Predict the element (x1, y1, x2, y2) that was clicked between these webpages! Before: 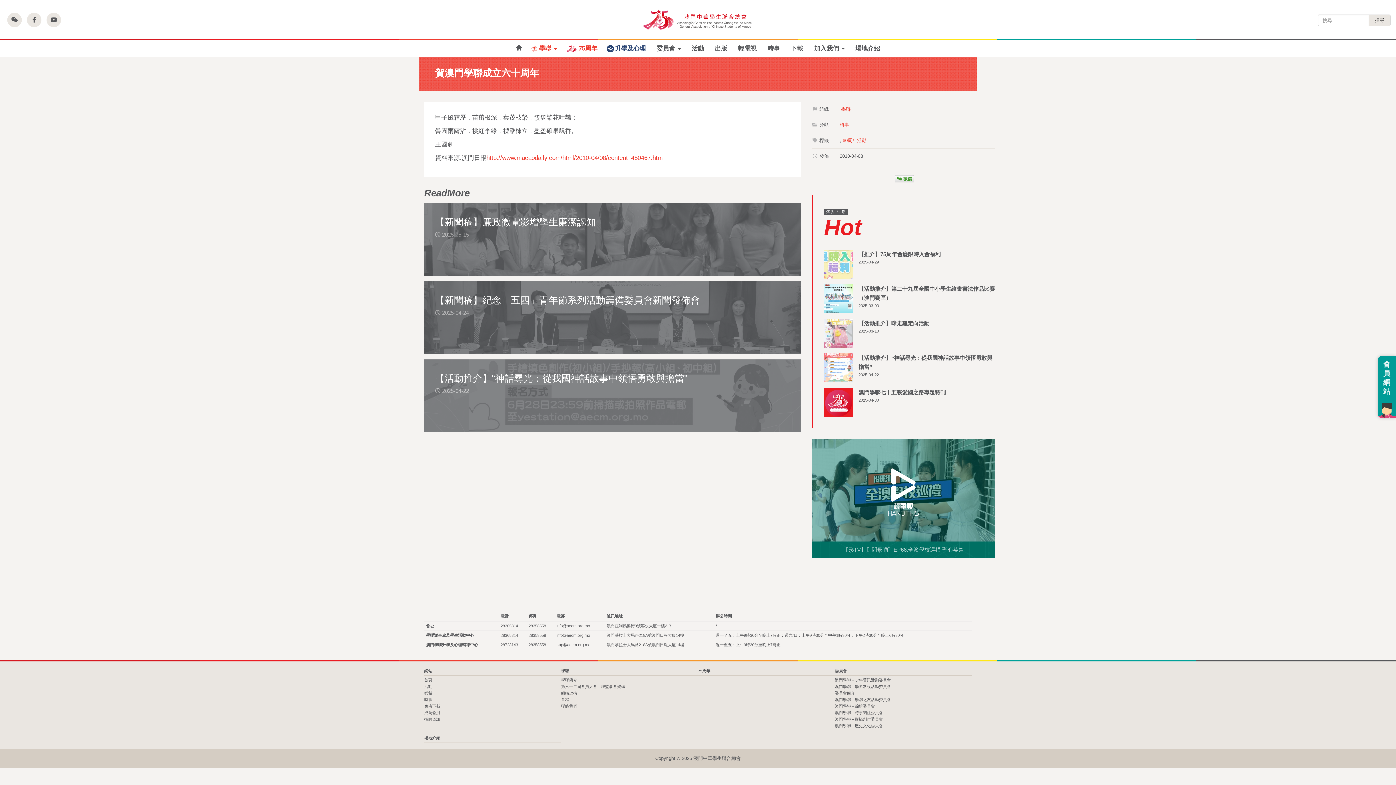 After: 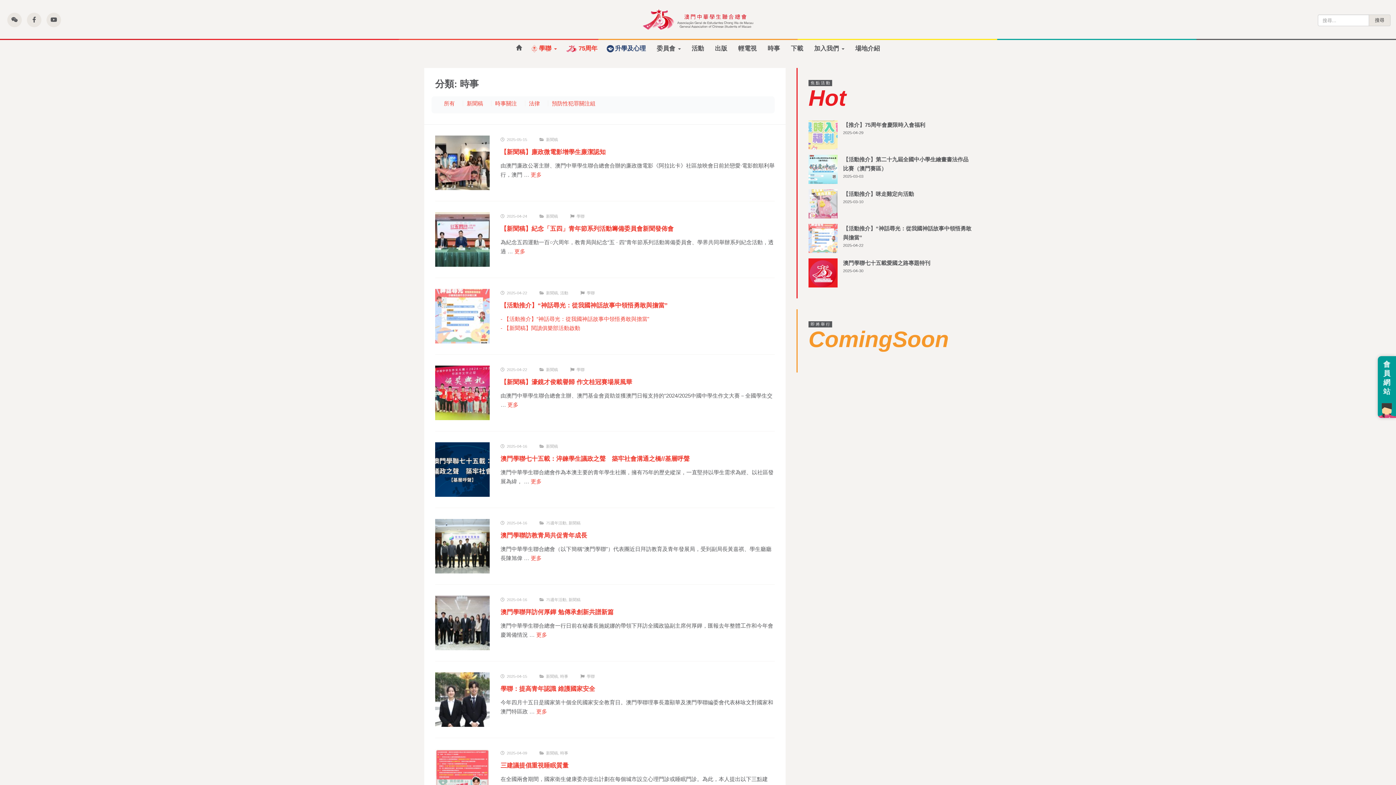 Action: label: 時事 bbox: (839, 122, 849, 127)